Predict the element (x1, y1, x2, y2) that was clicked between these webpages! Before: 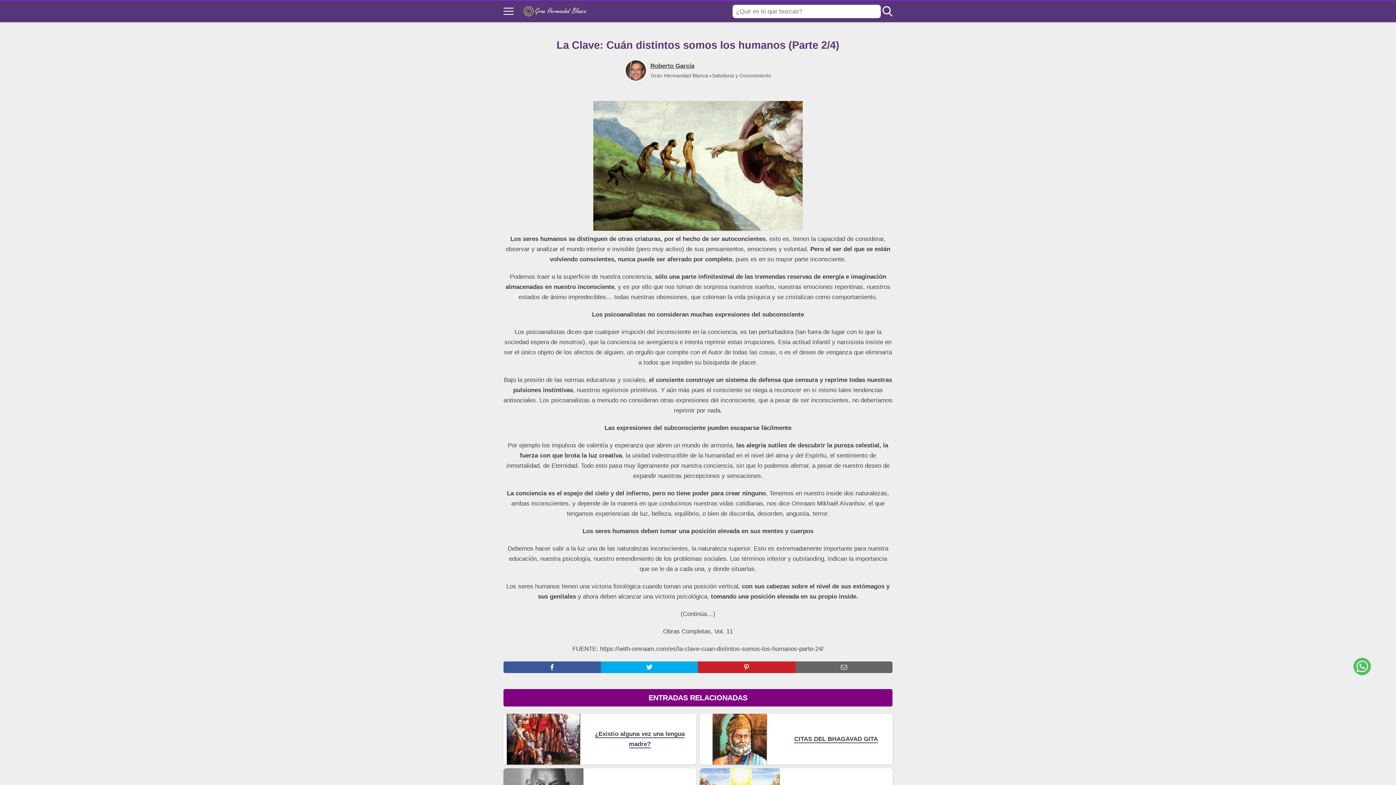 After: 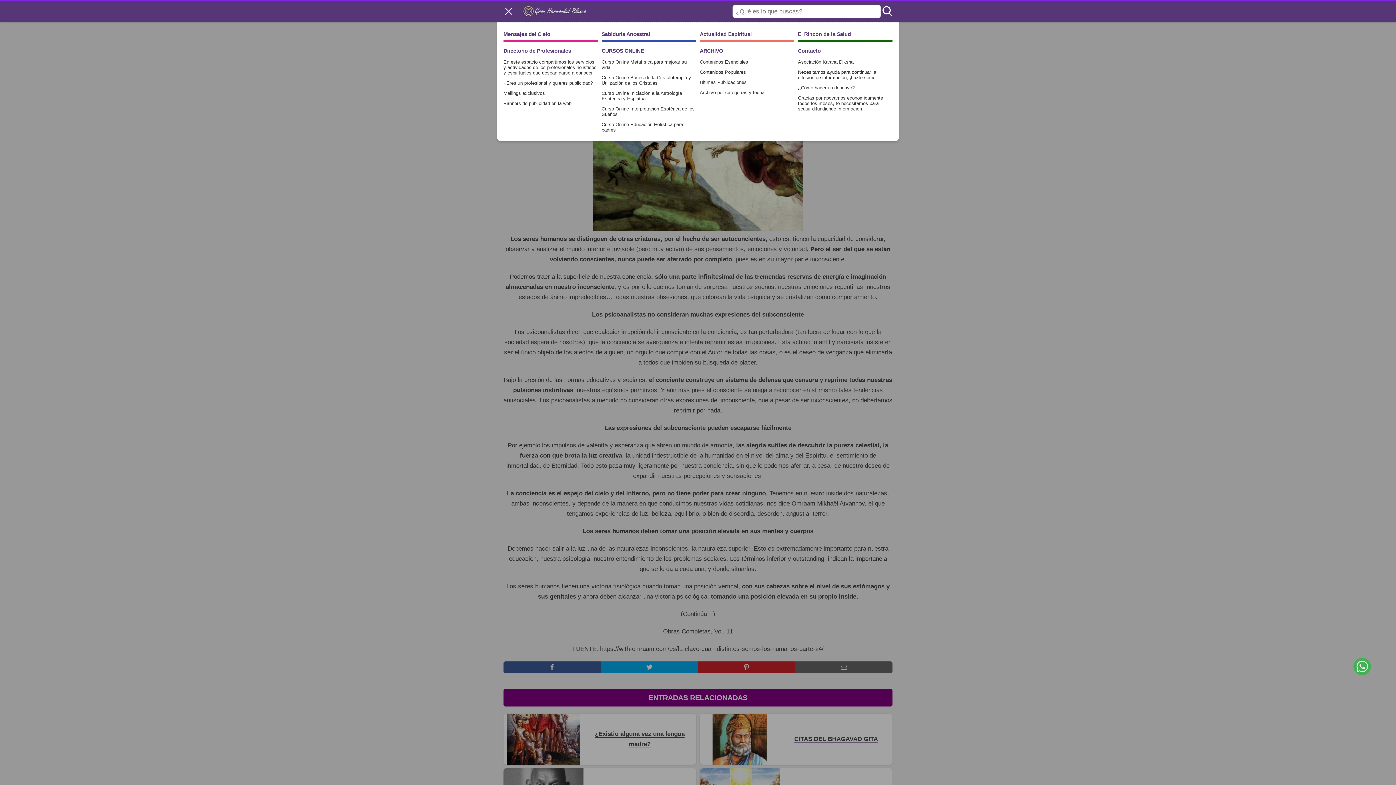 Action: label: Open menu bbox: (503, 6, 513, 16)